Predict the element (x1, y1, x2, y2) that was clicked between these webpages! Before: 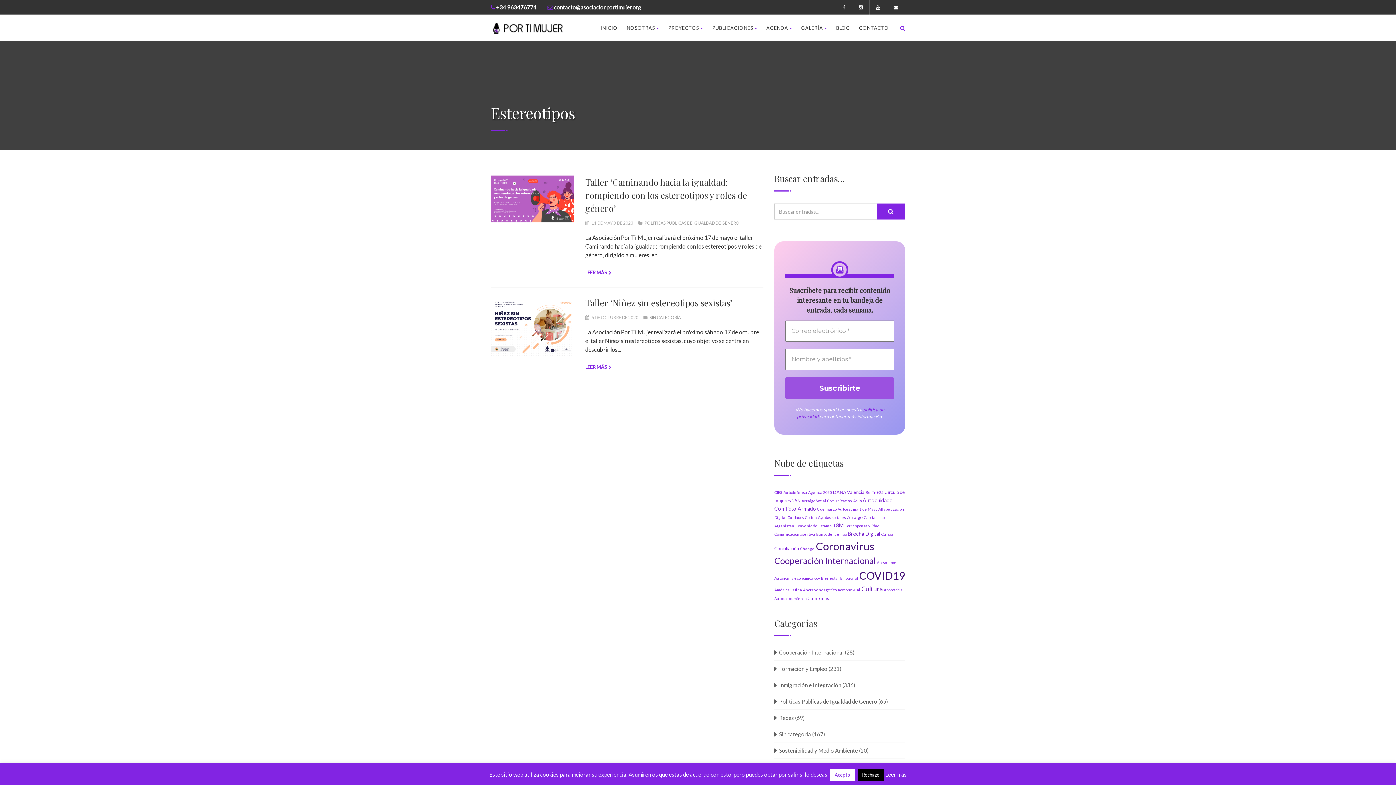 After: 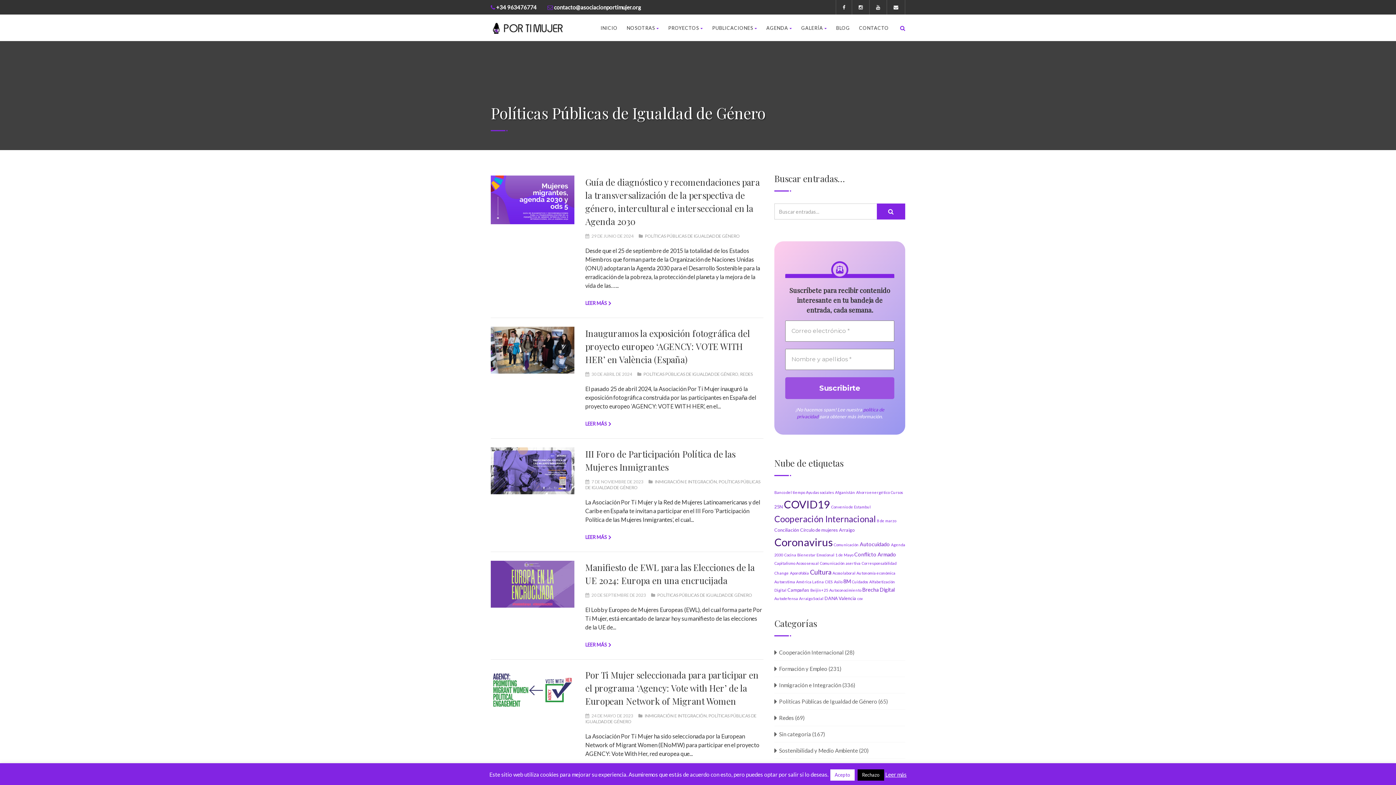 Action: bbox: (774, 697, 877, 706) label: Políticas Públicas de Igualdad de Género